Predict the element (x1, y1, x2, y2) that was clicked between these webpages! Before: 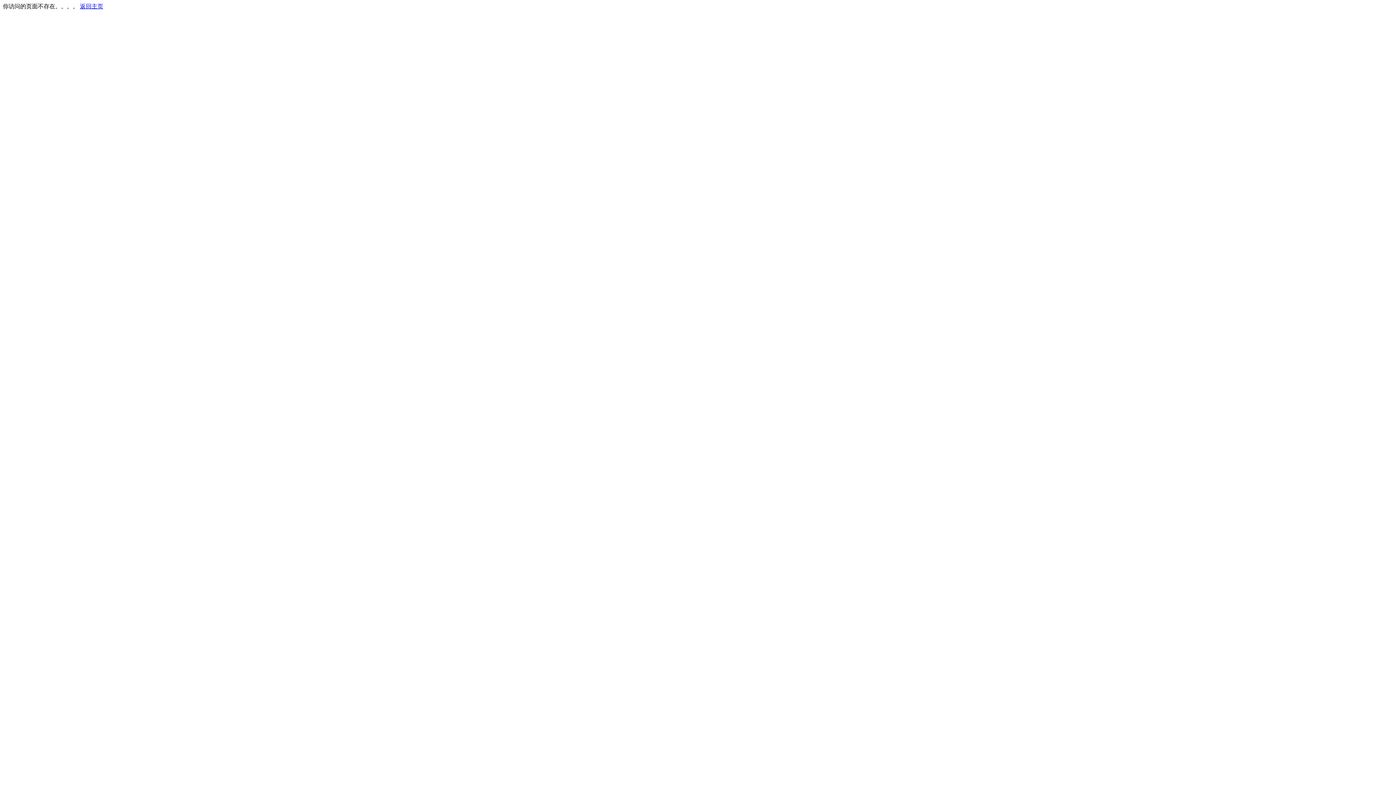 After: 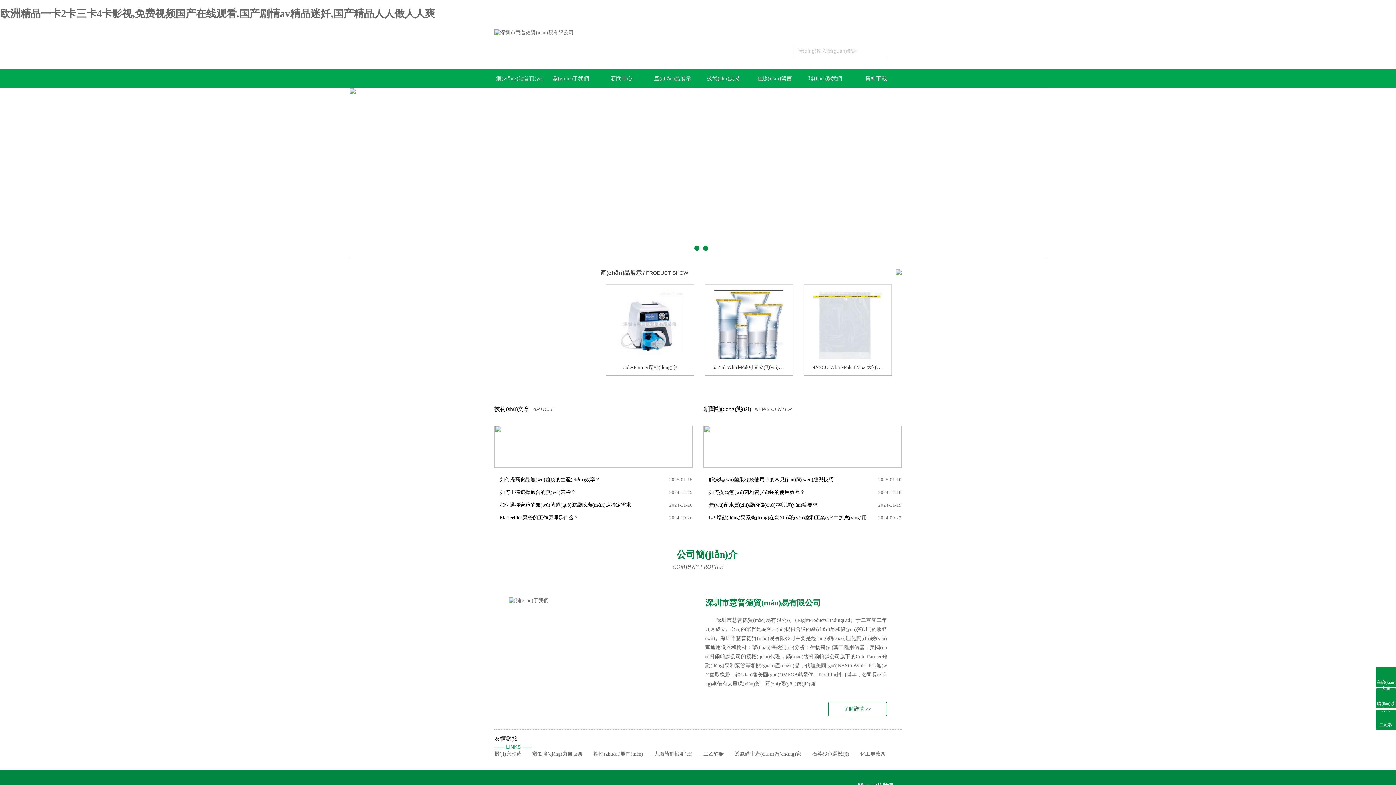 Action: label: 返回主页 bbox: (80, 3, 103, 9)